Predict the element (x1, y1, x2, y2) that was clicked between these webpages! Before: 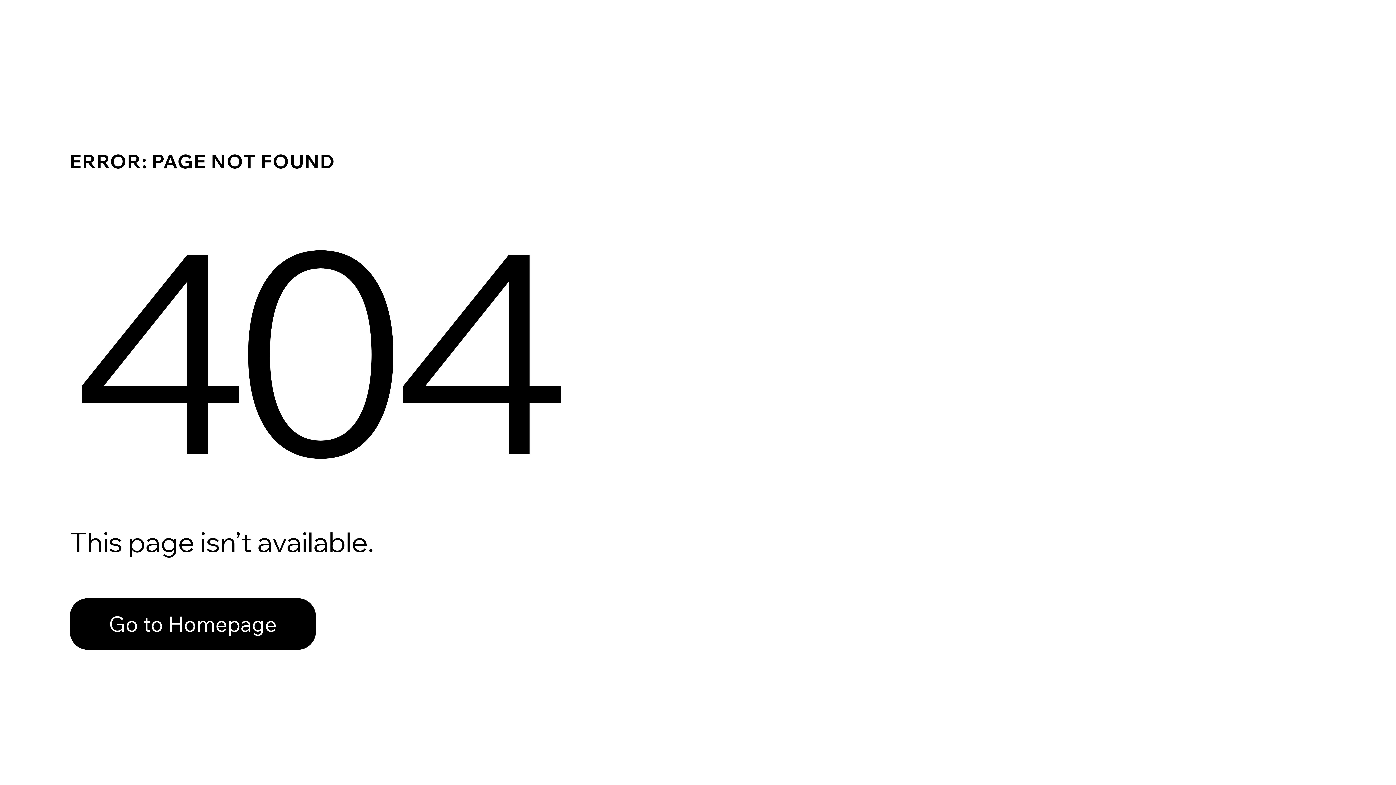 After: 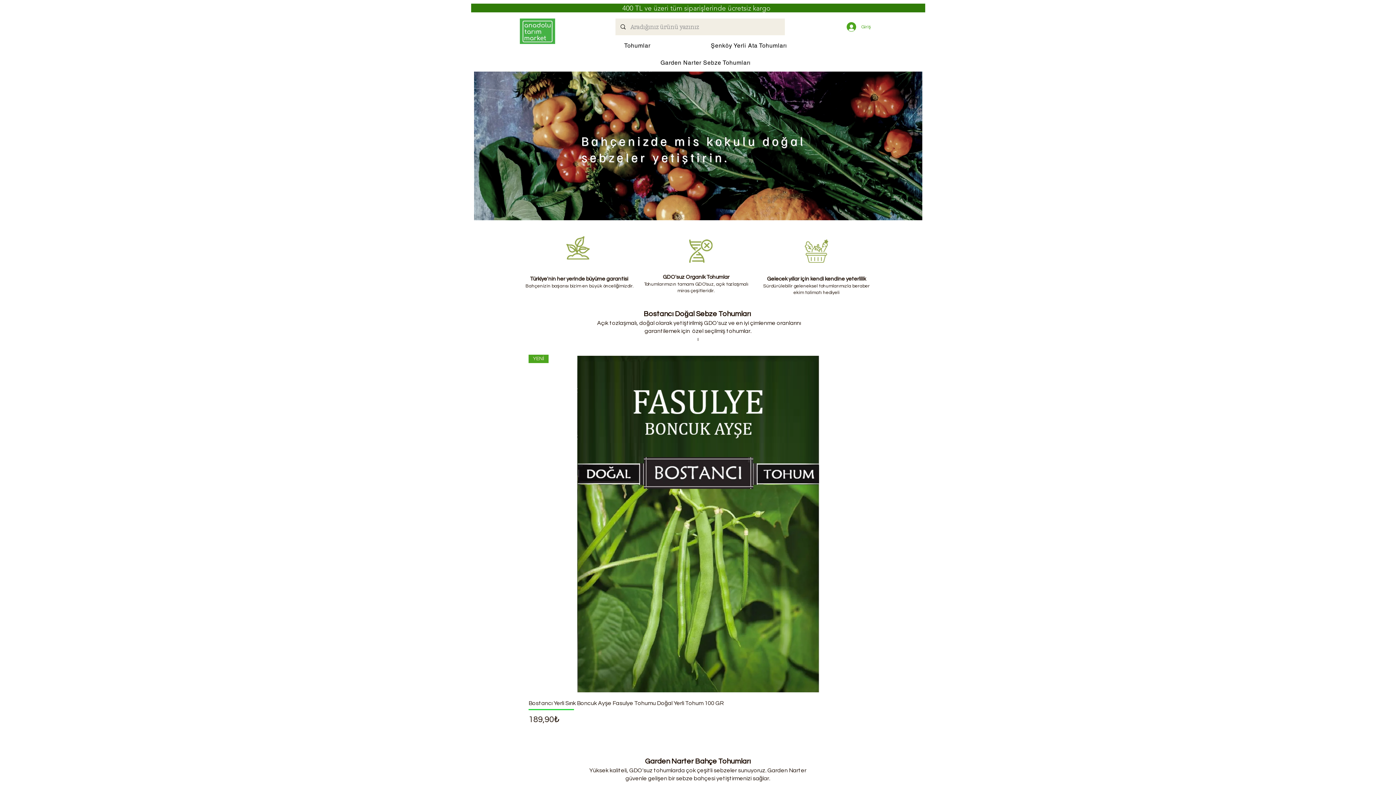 Action: bbox: (69, 598, 316, 650) label: Go to Homepage